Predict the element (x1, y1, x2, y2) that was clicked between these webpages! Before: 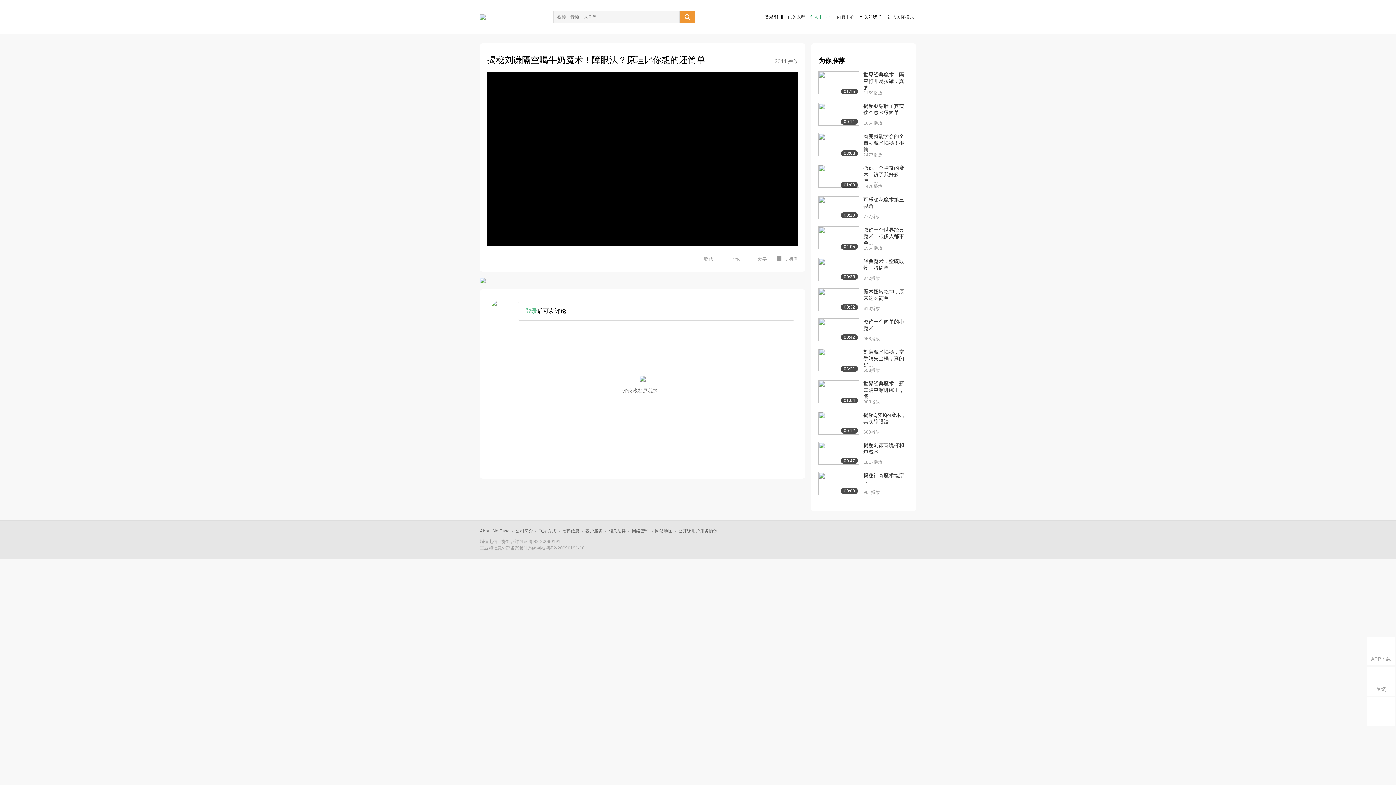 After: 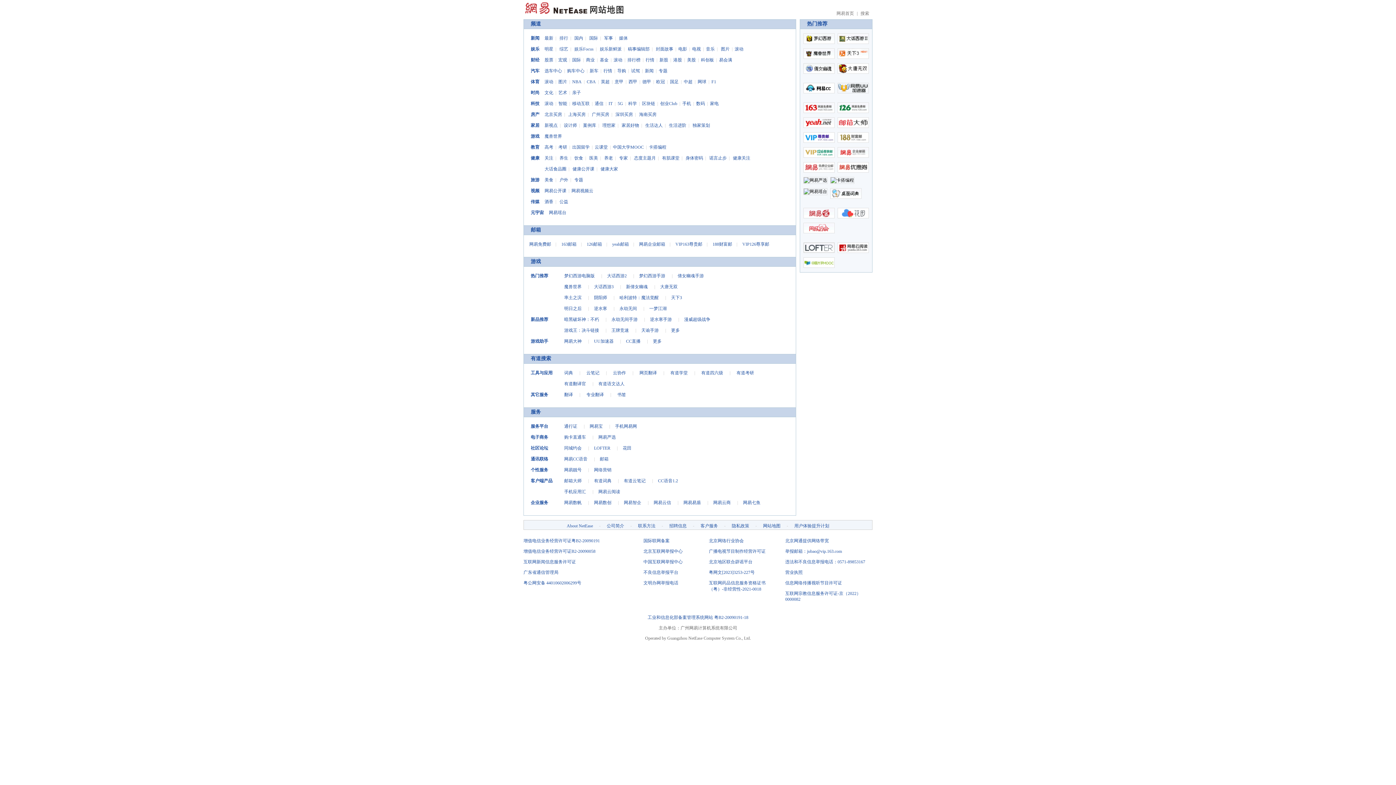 Action: label: 网站地图 bbox: (655, 528, 672, 533)